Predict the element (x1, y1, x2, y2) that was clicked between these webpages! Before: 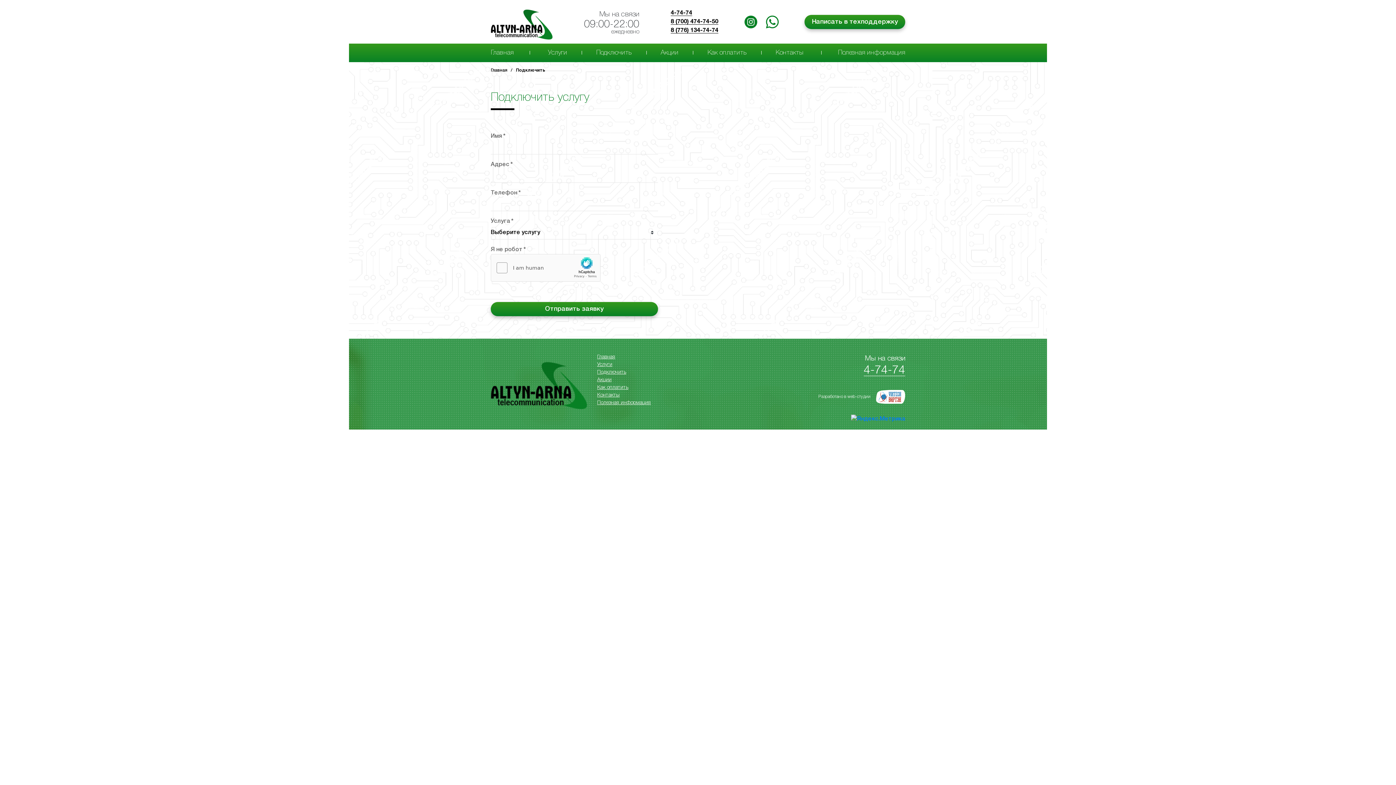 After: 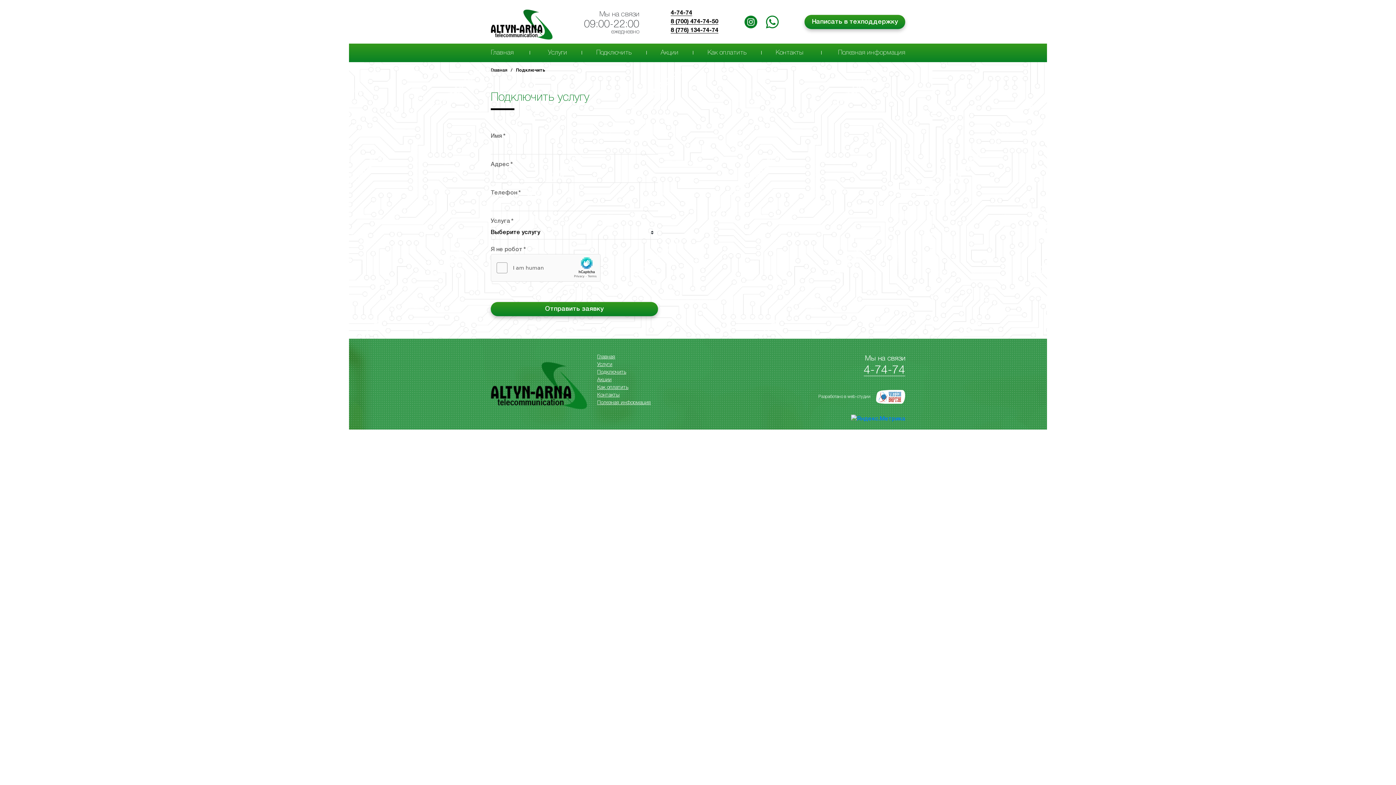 Action: bbox: (670, 28, 718, 33) label: 8 (776) 134-74-74